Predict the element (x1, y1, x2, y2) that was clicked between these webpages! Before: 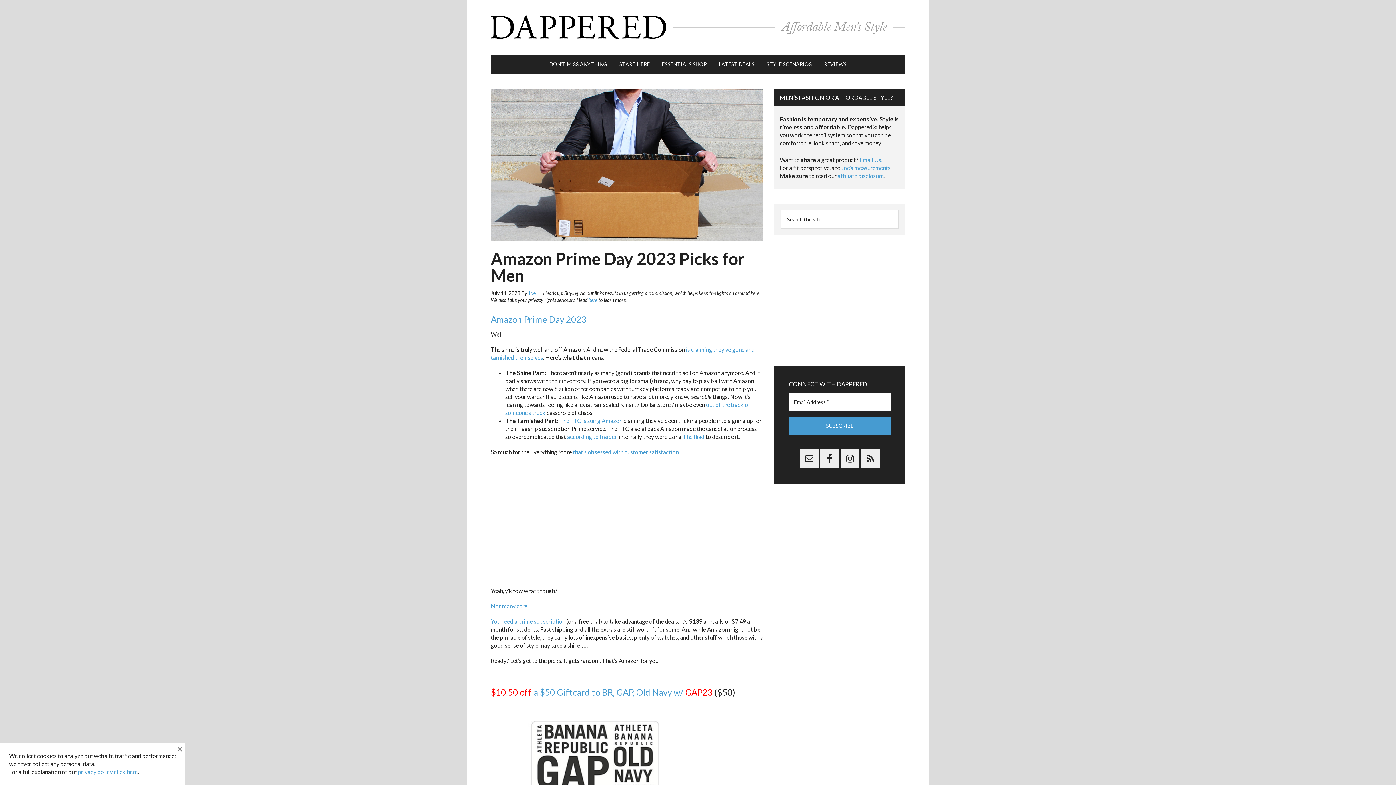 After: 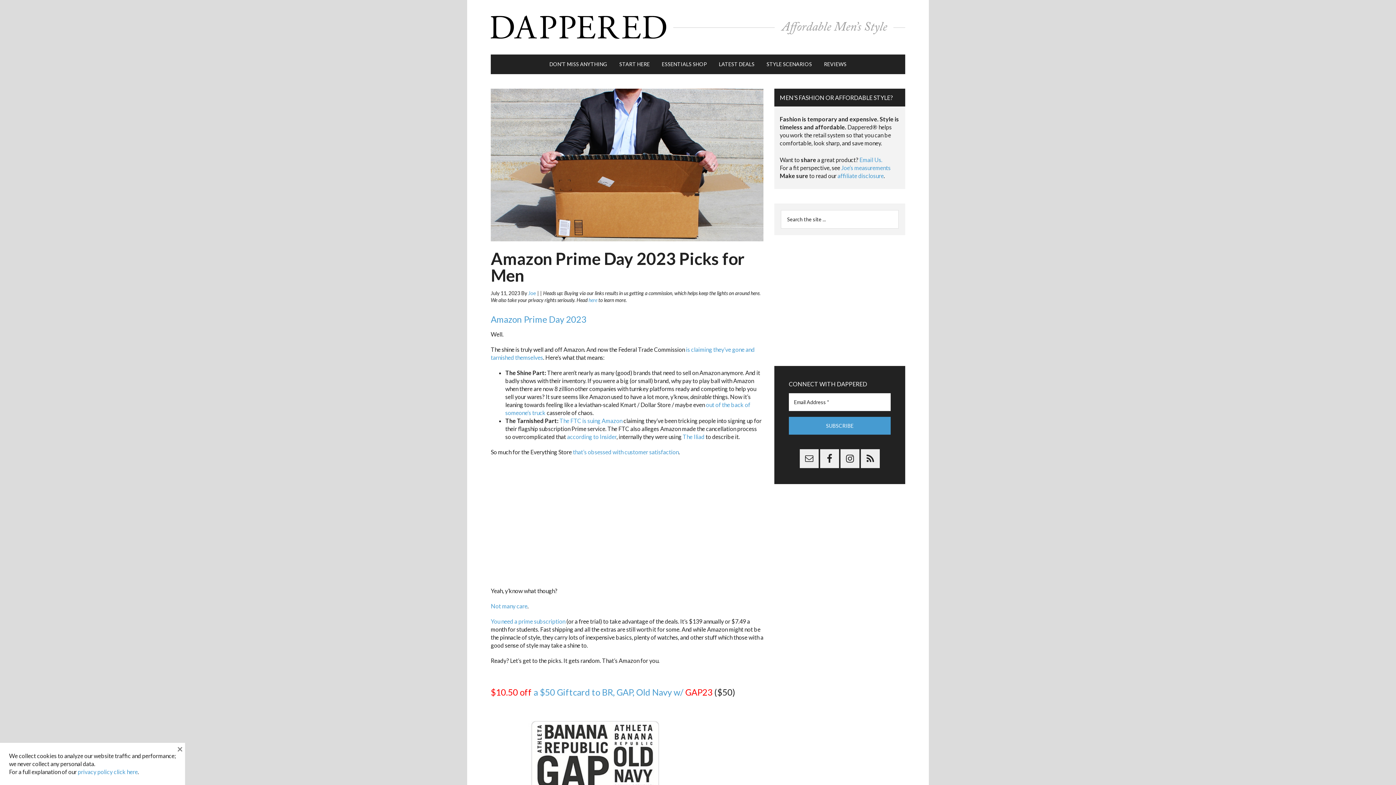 Action: label: The FTC is suing Amazon bbox: (559, 417, 622, 424)